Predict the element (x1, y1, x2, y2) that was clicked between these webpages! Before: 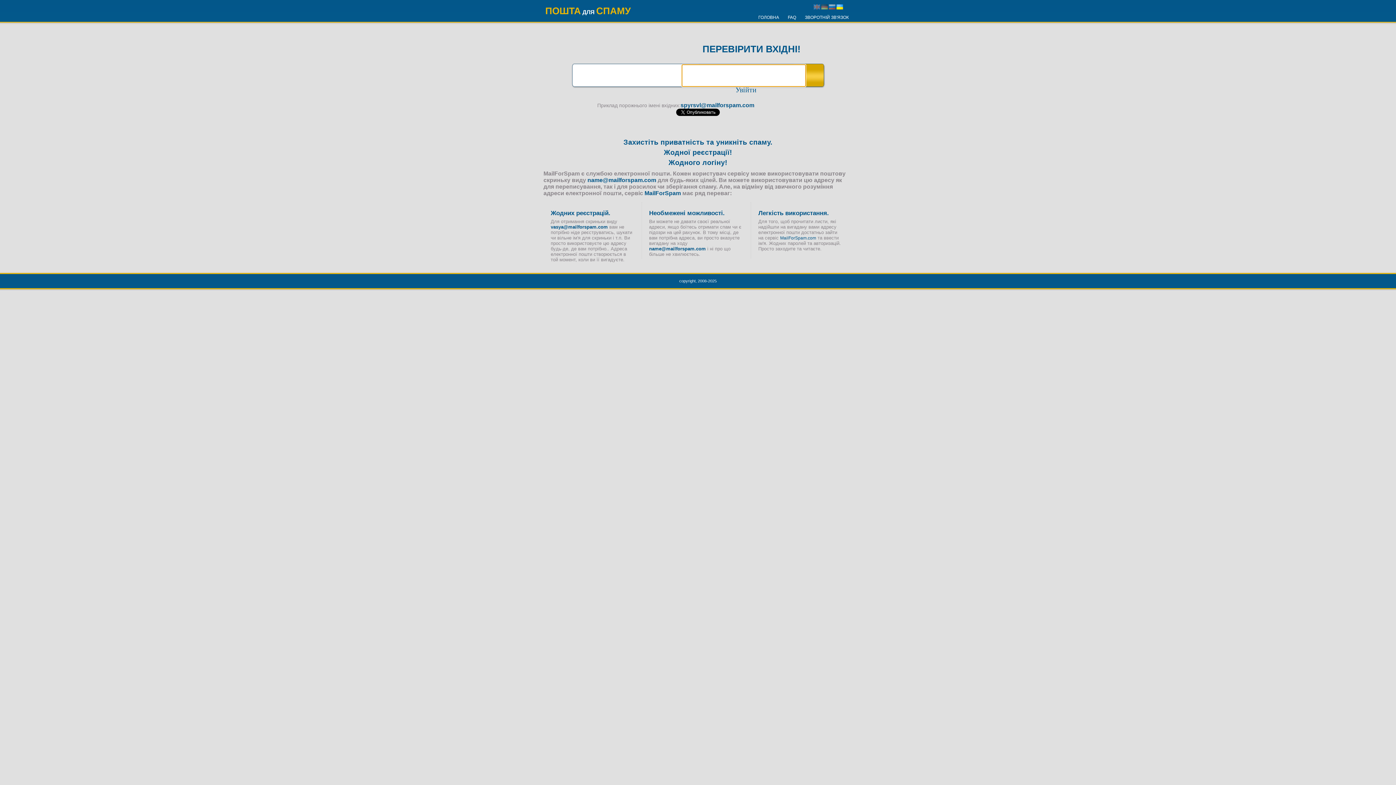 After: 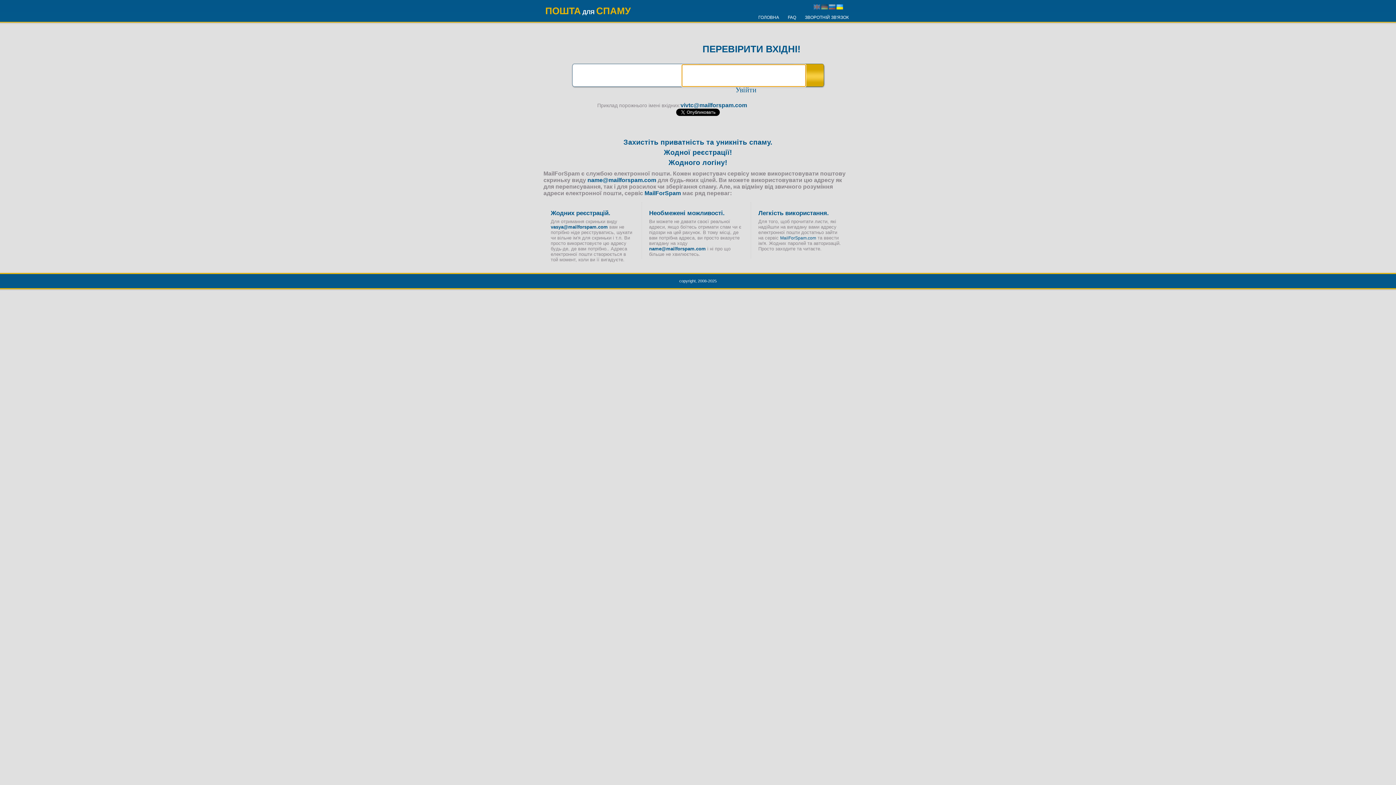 Action: bbox: (644, 190, 681, 196) label: MailForSpam